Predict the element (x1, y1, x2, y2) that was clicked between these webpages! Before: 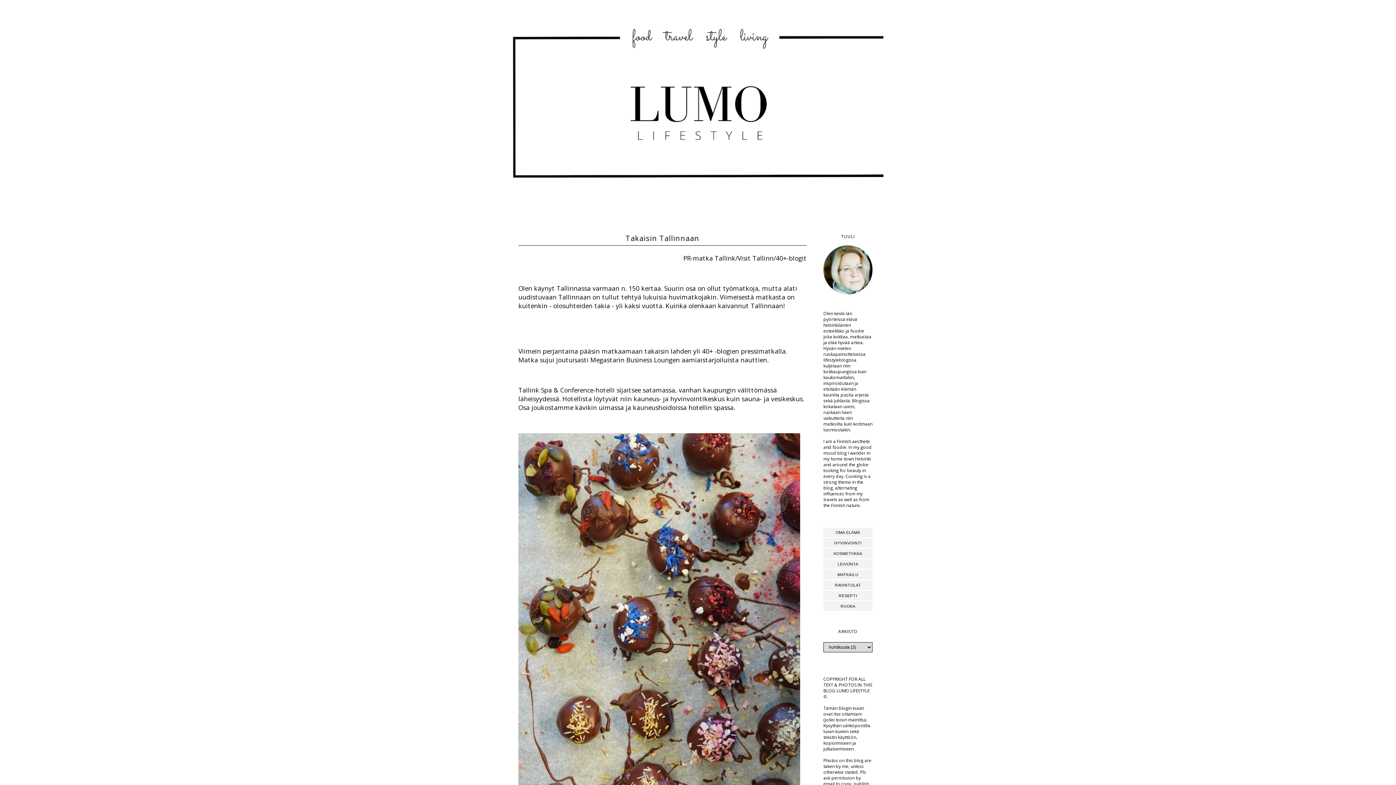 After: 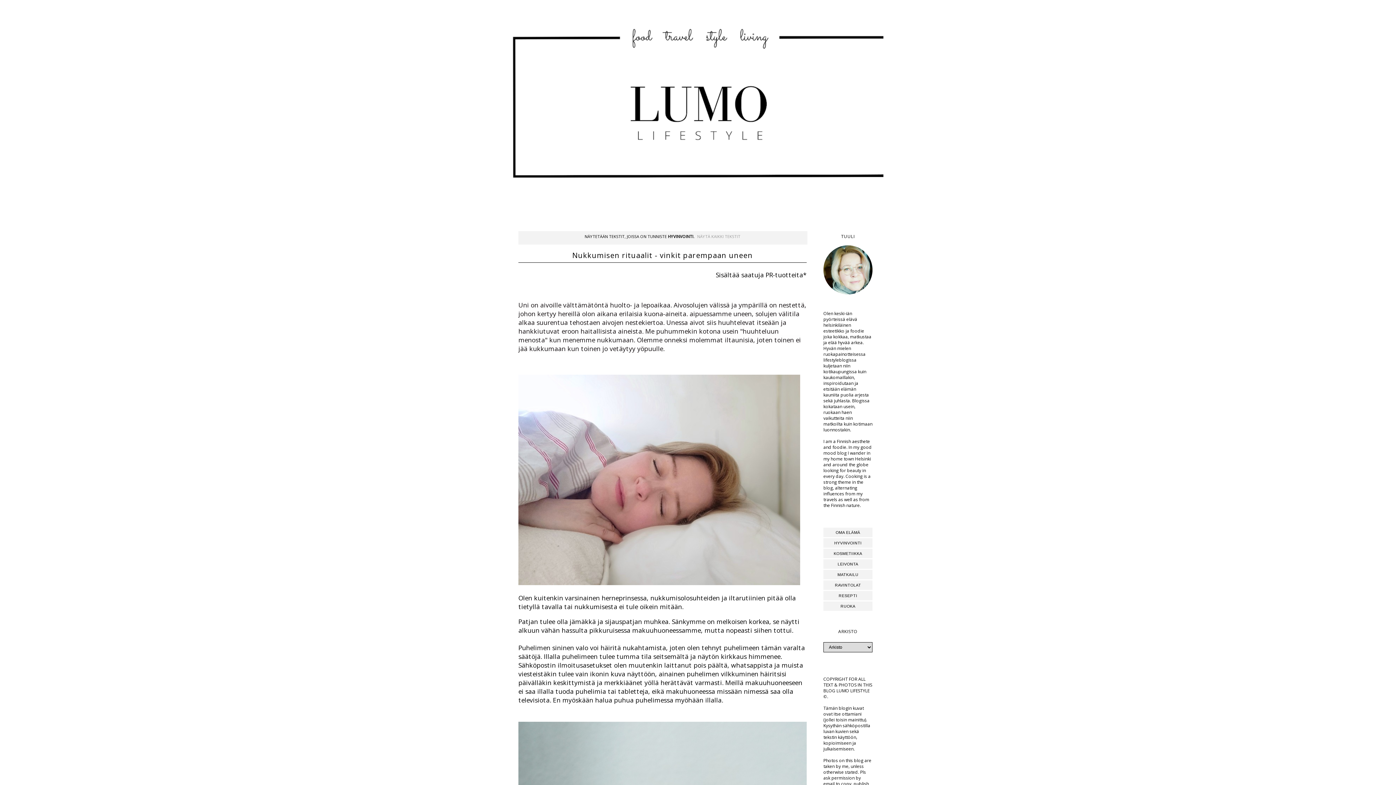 Action: bbox: (824, 538, 872, 547) label: HYVINVOINTI